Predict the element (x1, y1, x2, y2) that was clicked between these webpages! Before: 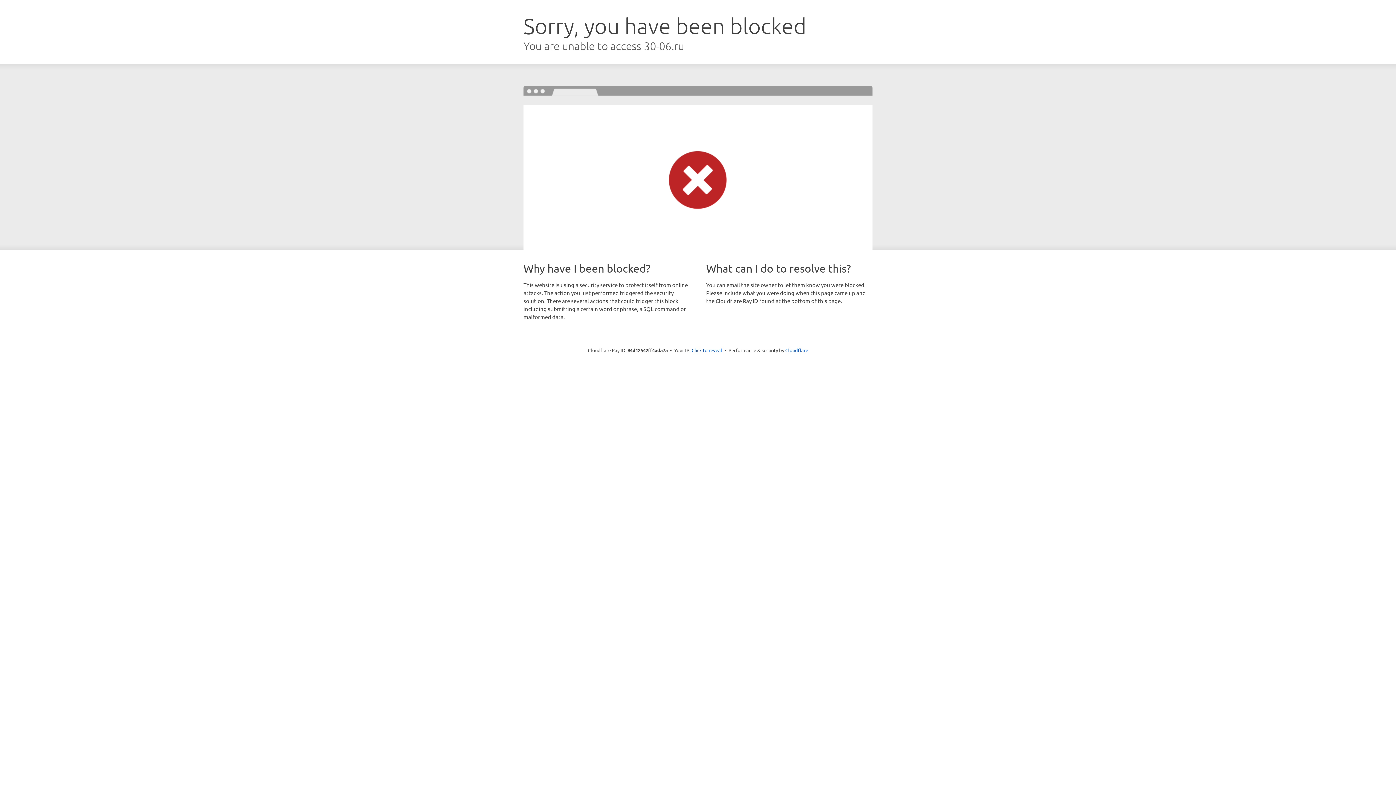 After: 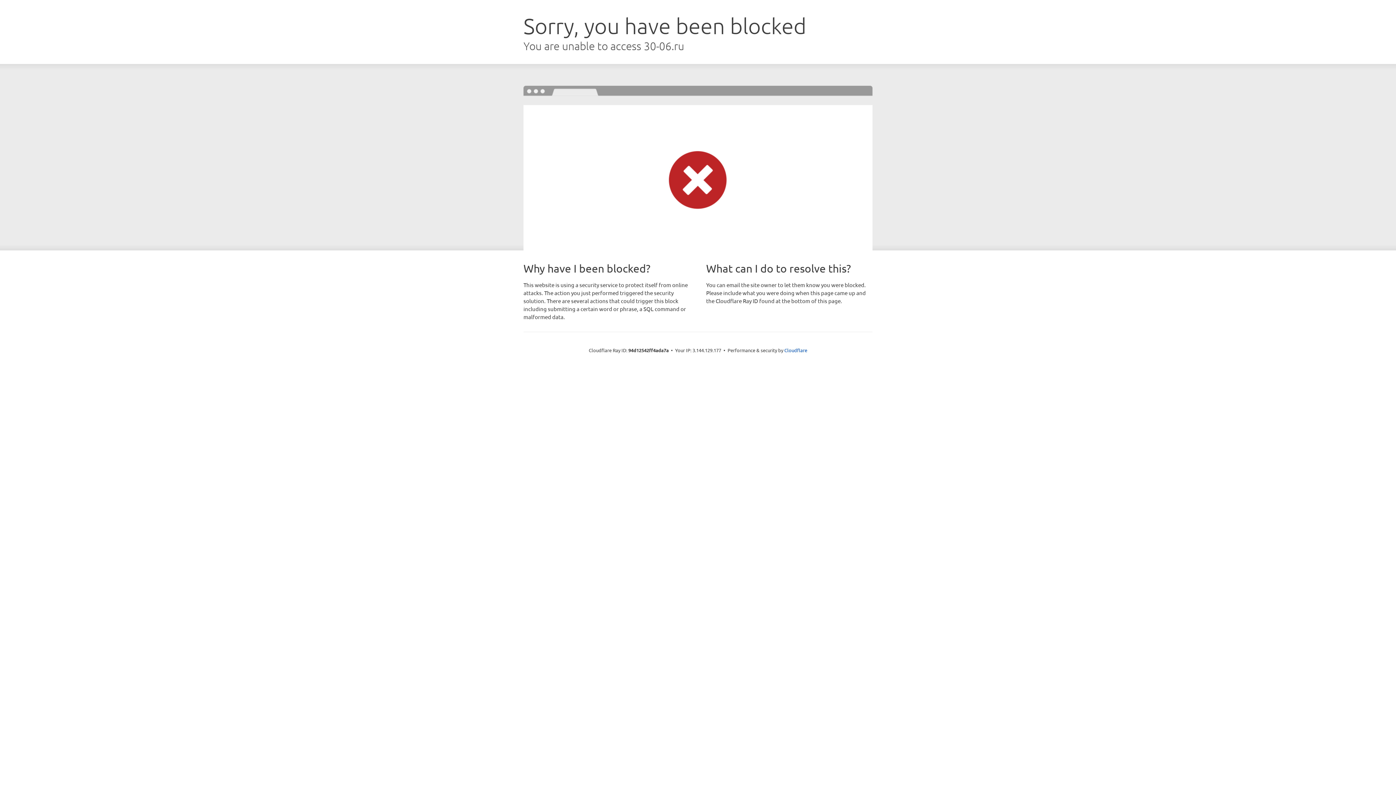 Action: bbox: (691, 346, 722, 353) label: Click to reveal